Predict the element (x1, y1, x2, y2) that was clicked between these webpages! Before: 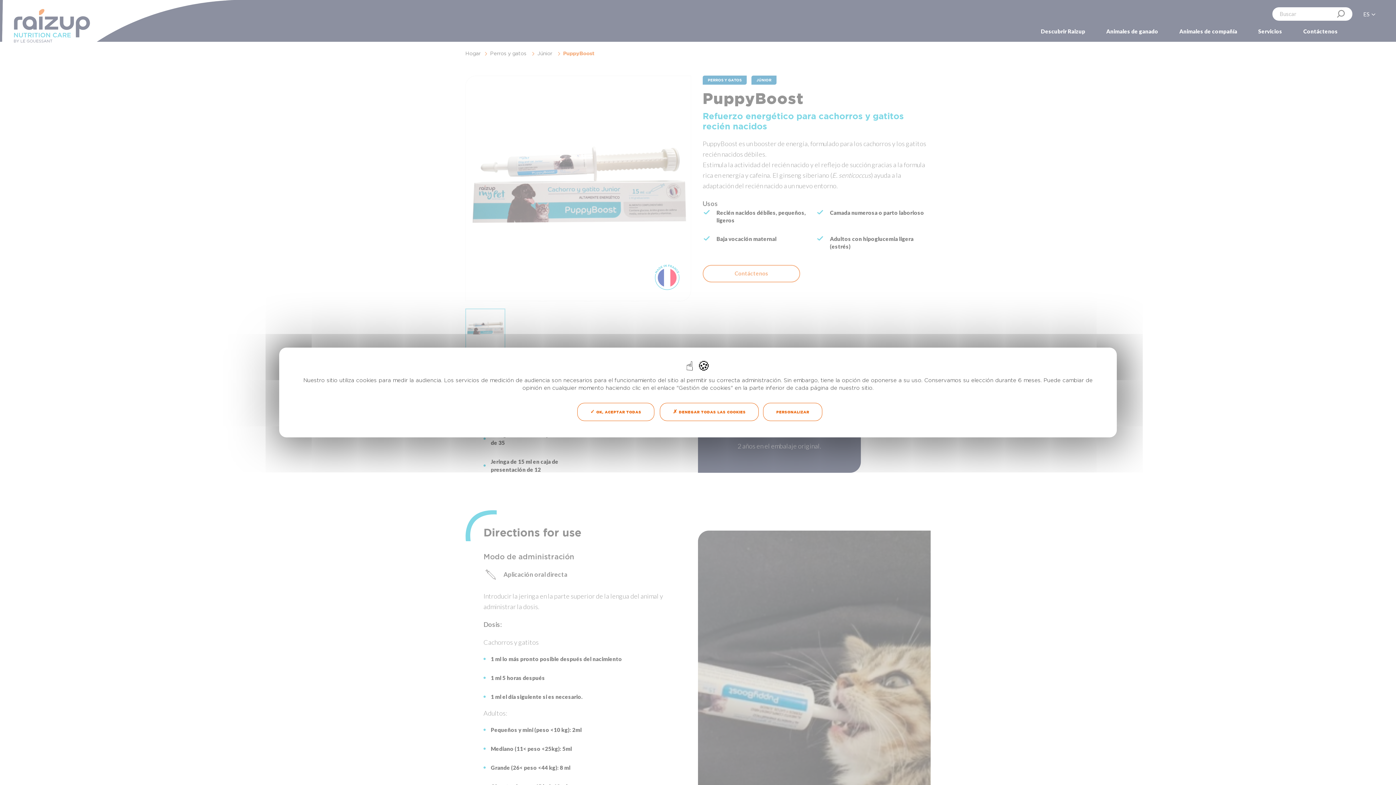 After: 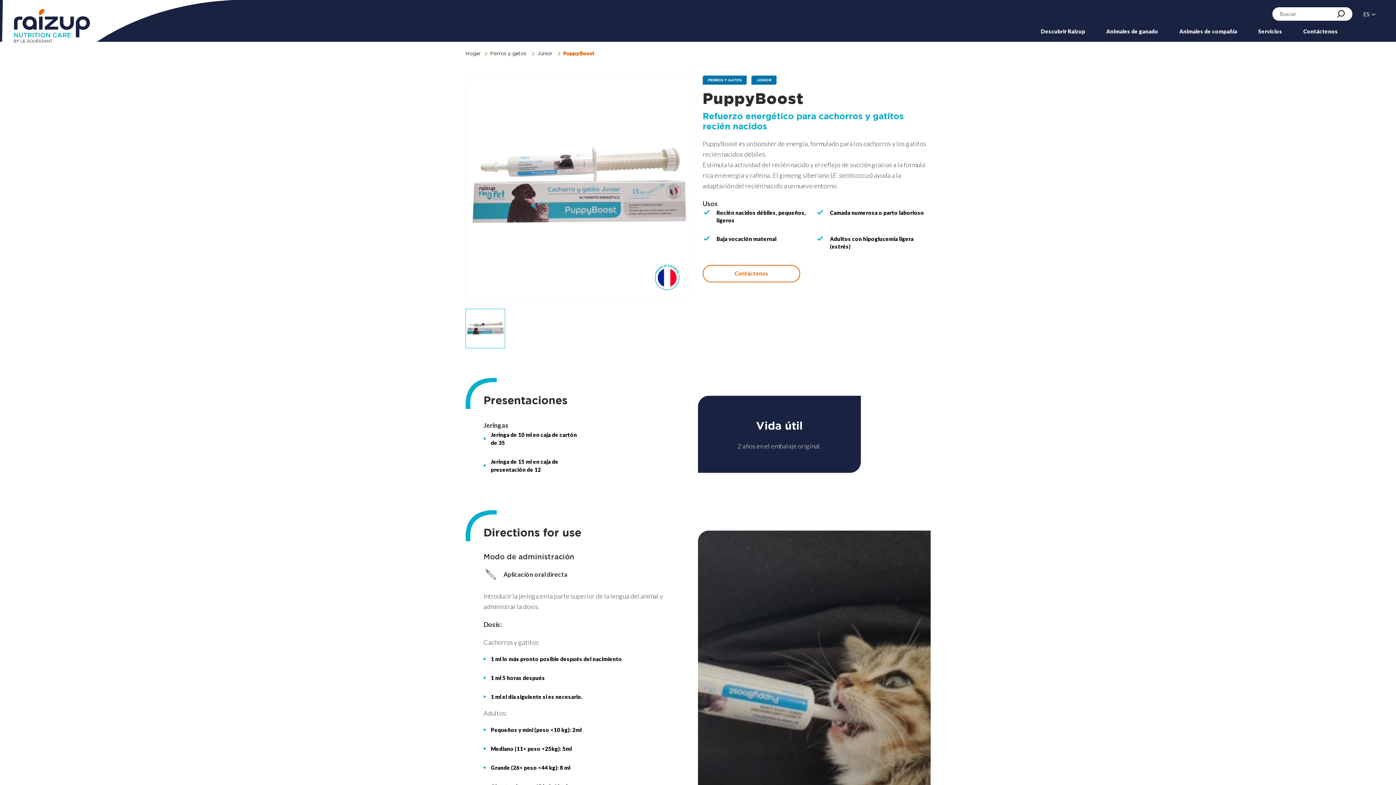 Action: label:  DENEGAR TODAS LAS COOKIES bbox: (660, 403, 759, 421)